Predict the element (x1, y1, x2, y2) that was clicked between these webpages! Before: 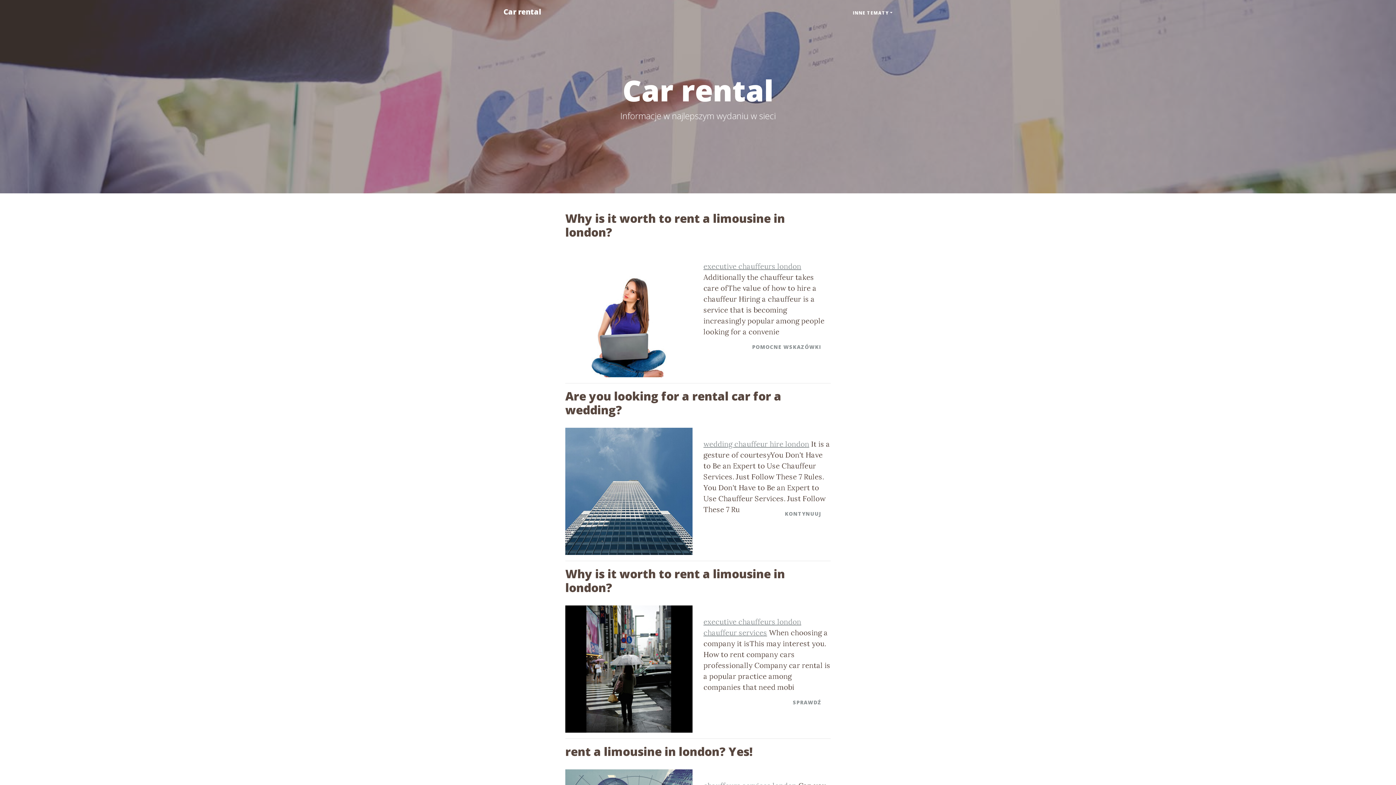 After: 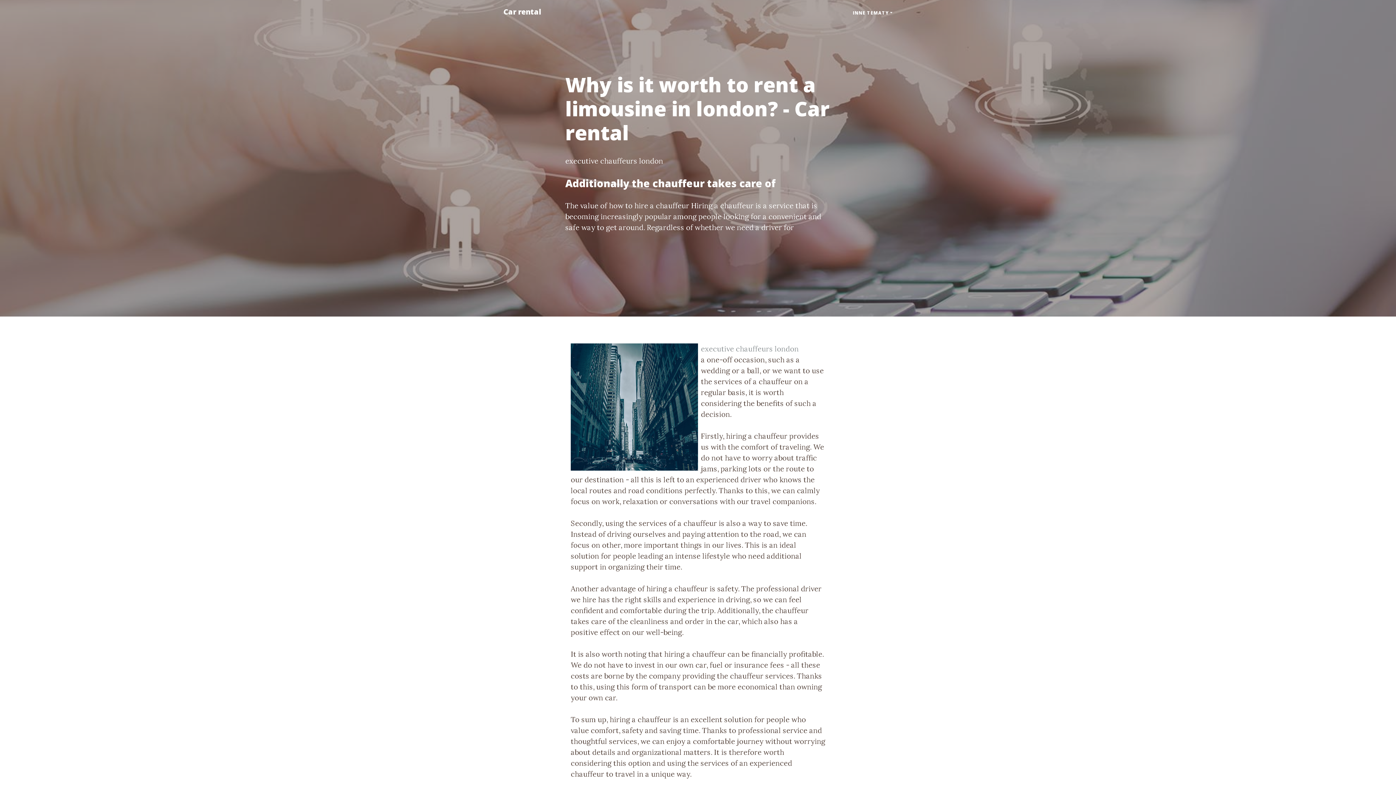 Action: bbox: (565, 308, 692, 317)